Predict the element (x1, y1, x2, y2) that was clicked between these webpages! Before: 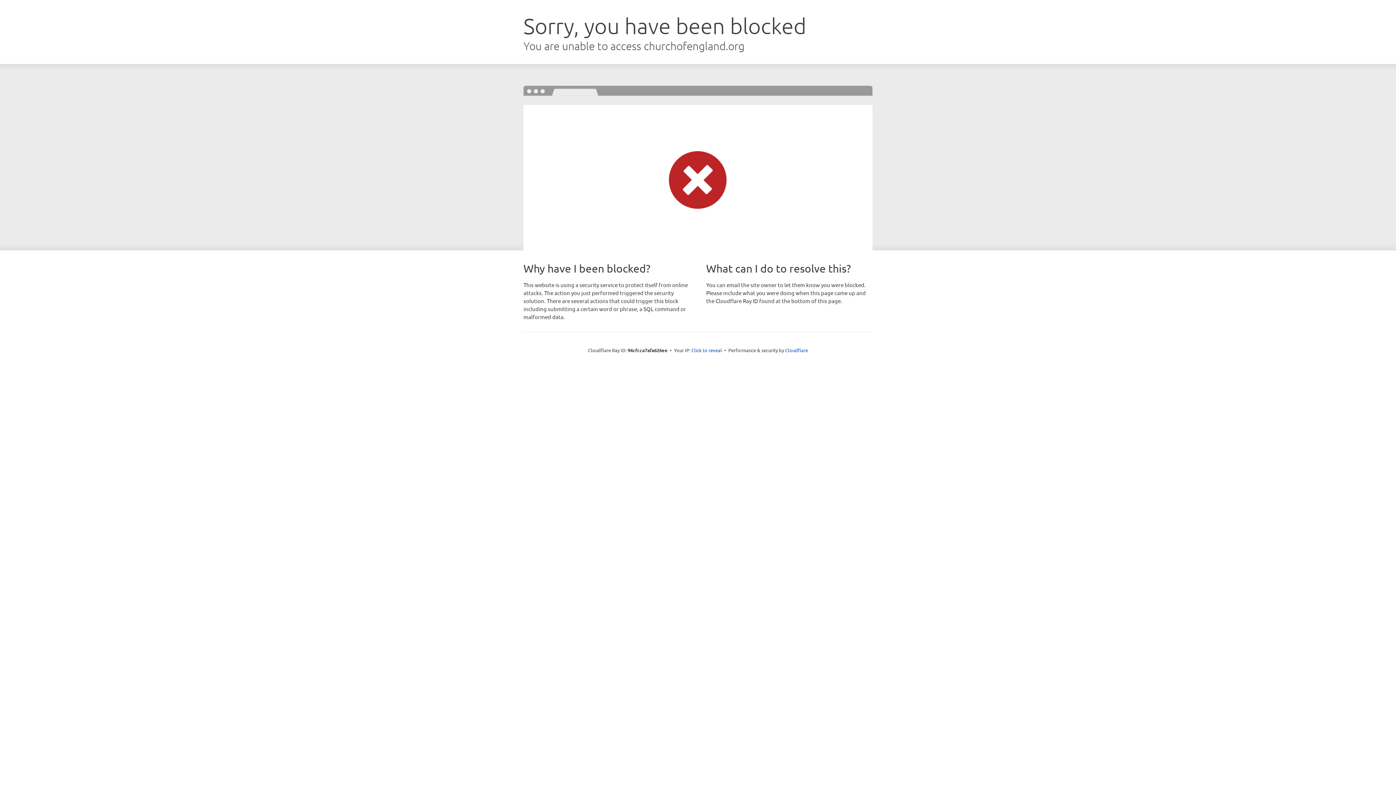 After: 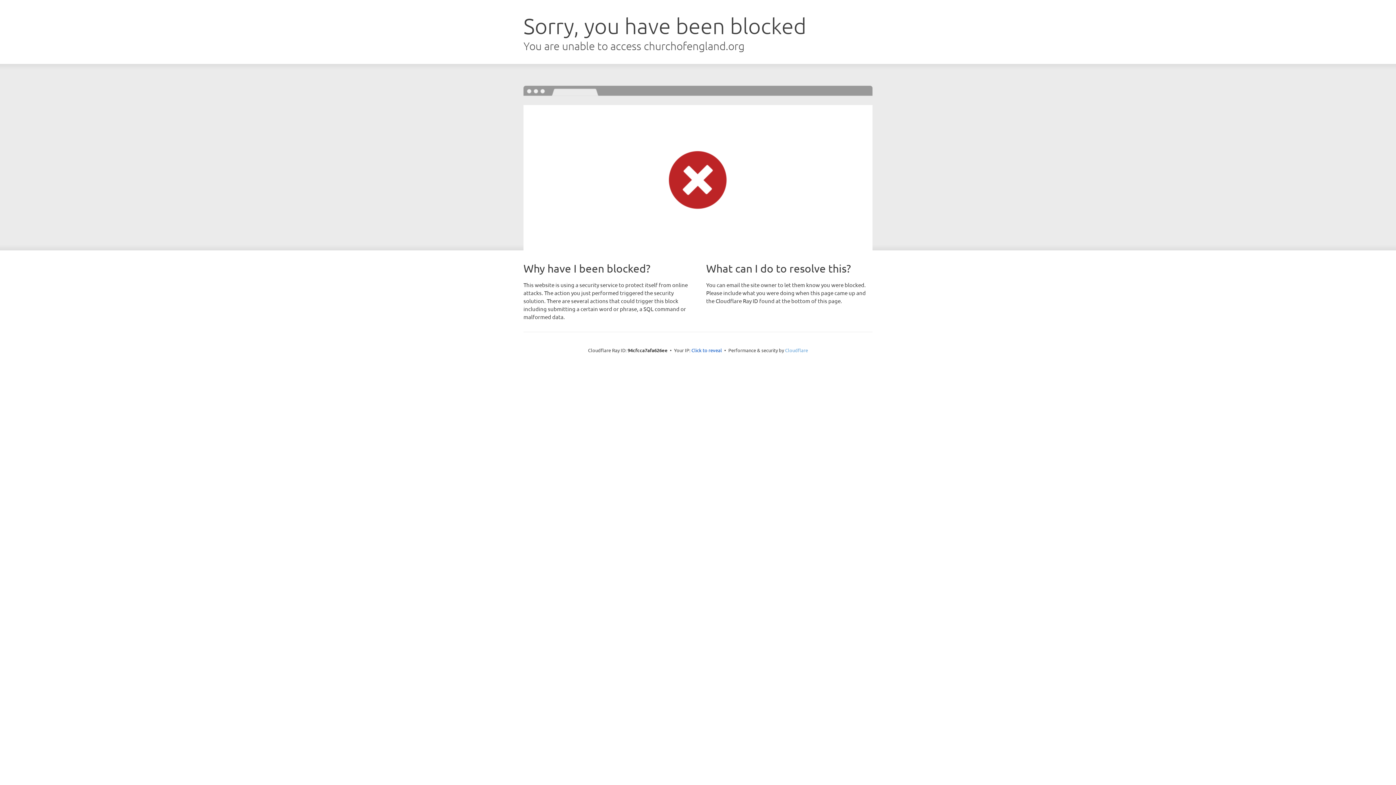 Action: label: Cloudflare bbox: (785, 347, 808, 353)